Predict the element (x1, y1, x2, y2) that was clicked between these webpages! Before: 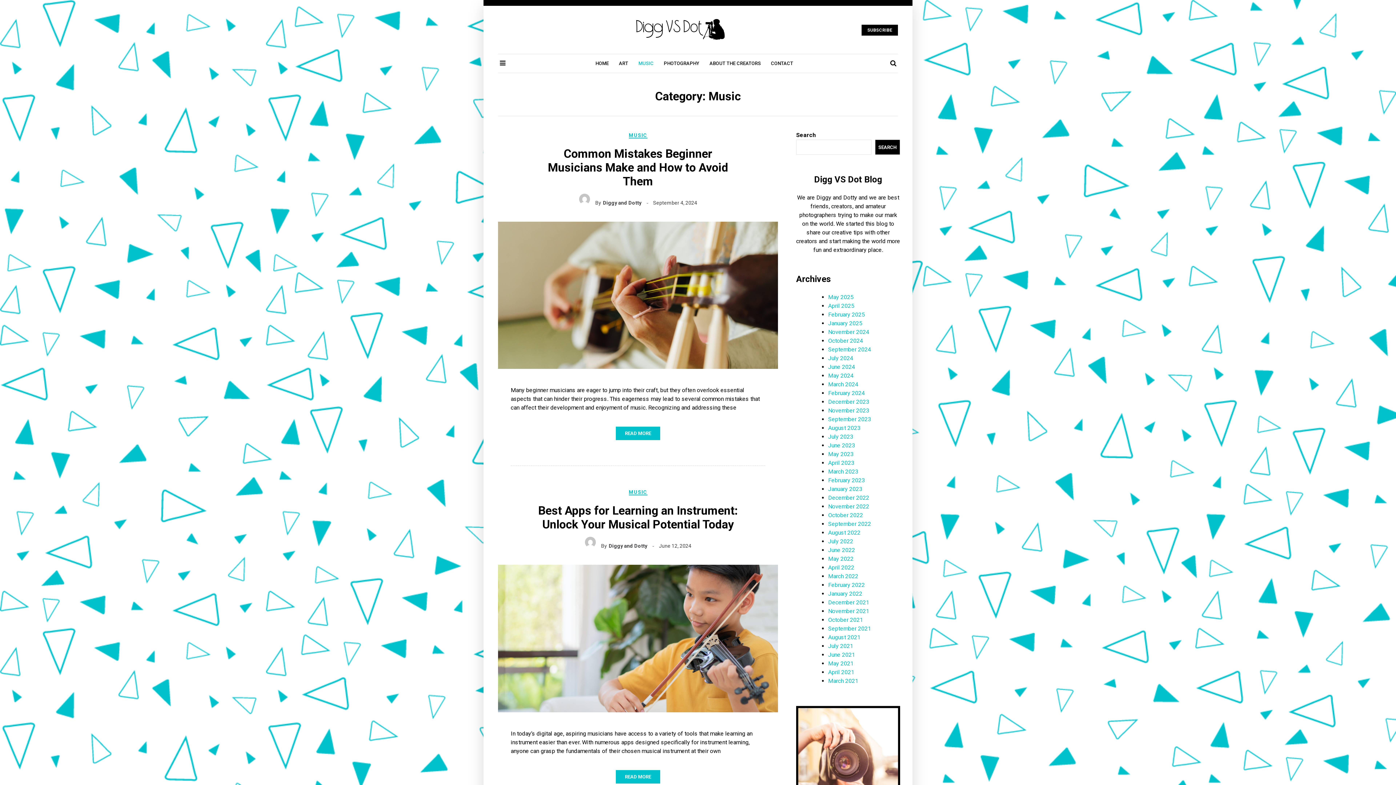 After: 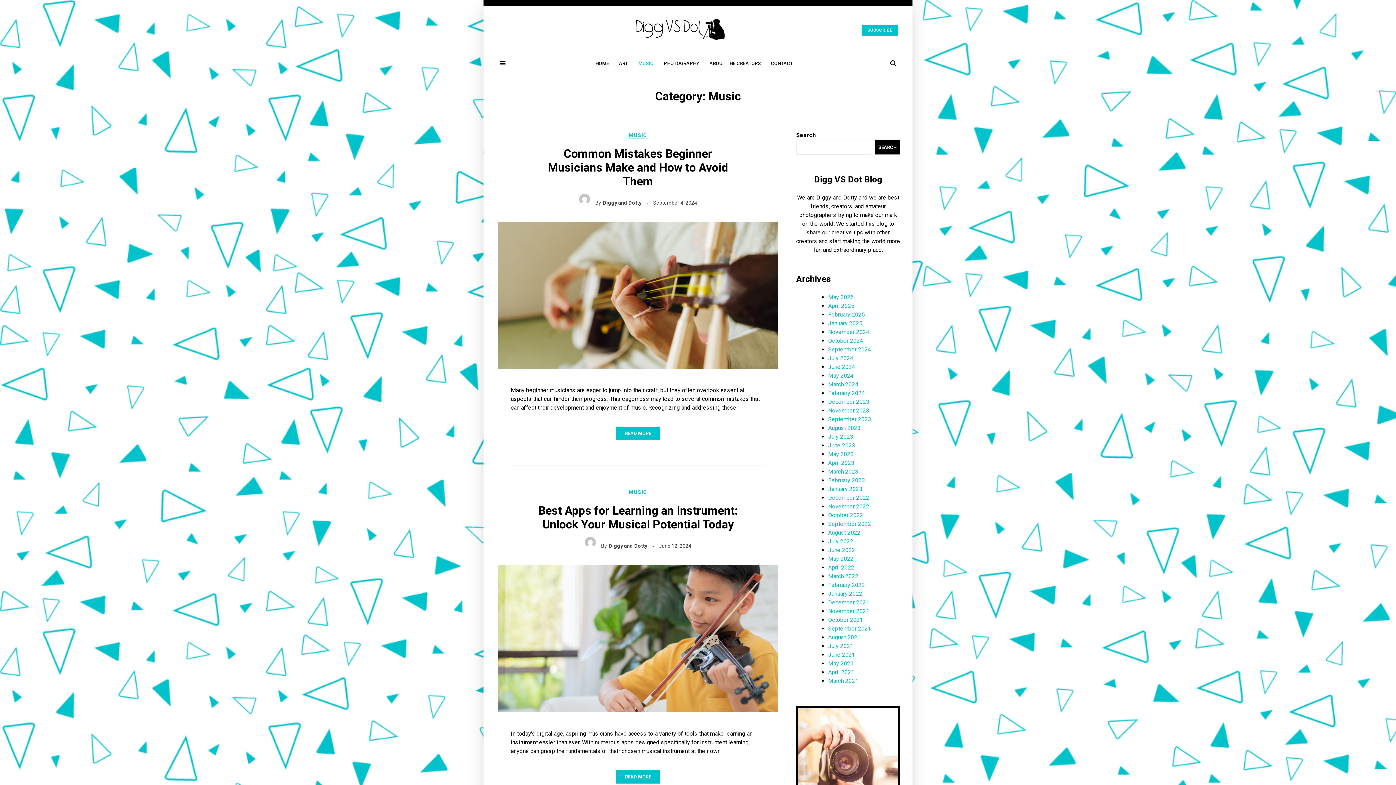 Action: label: SUBSCRIBE bbox: (861, 24, 898, 35)